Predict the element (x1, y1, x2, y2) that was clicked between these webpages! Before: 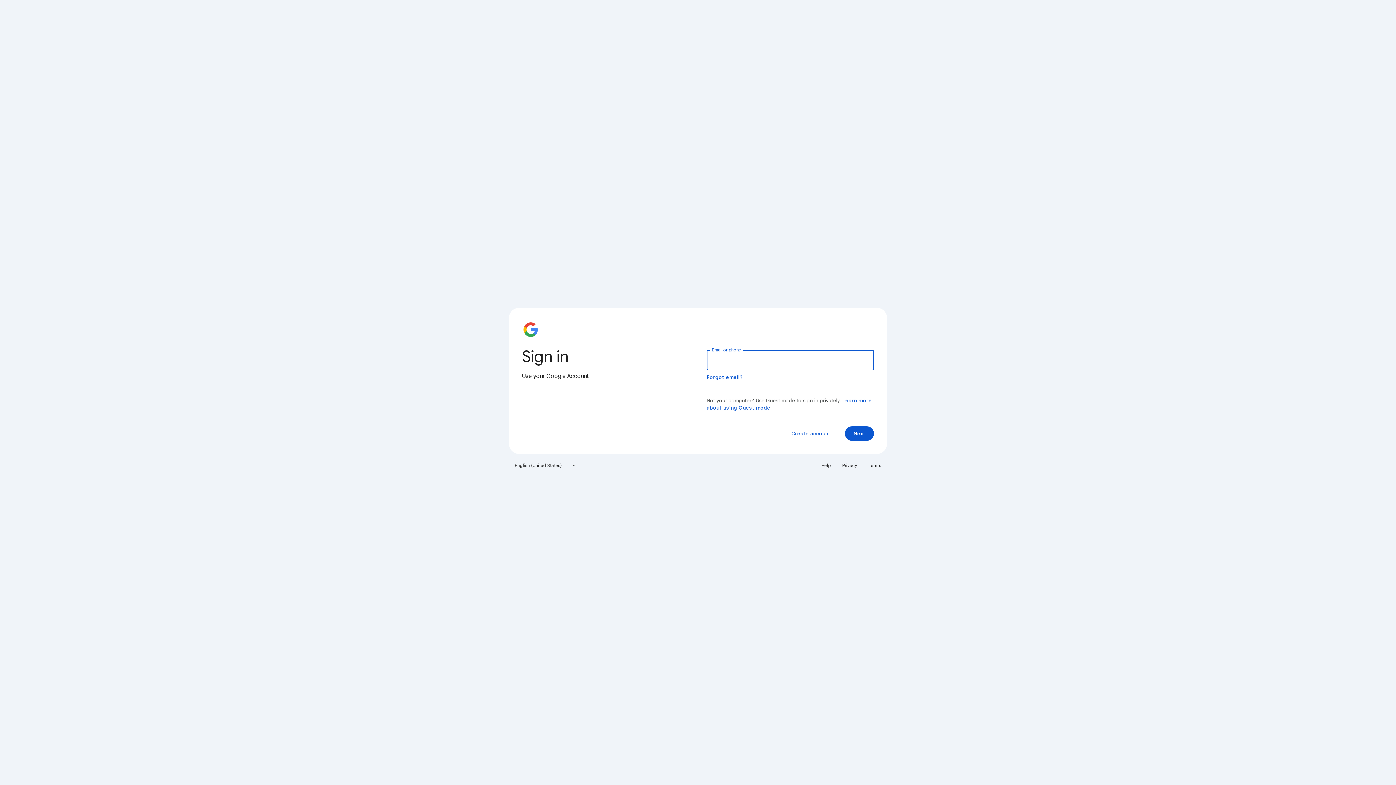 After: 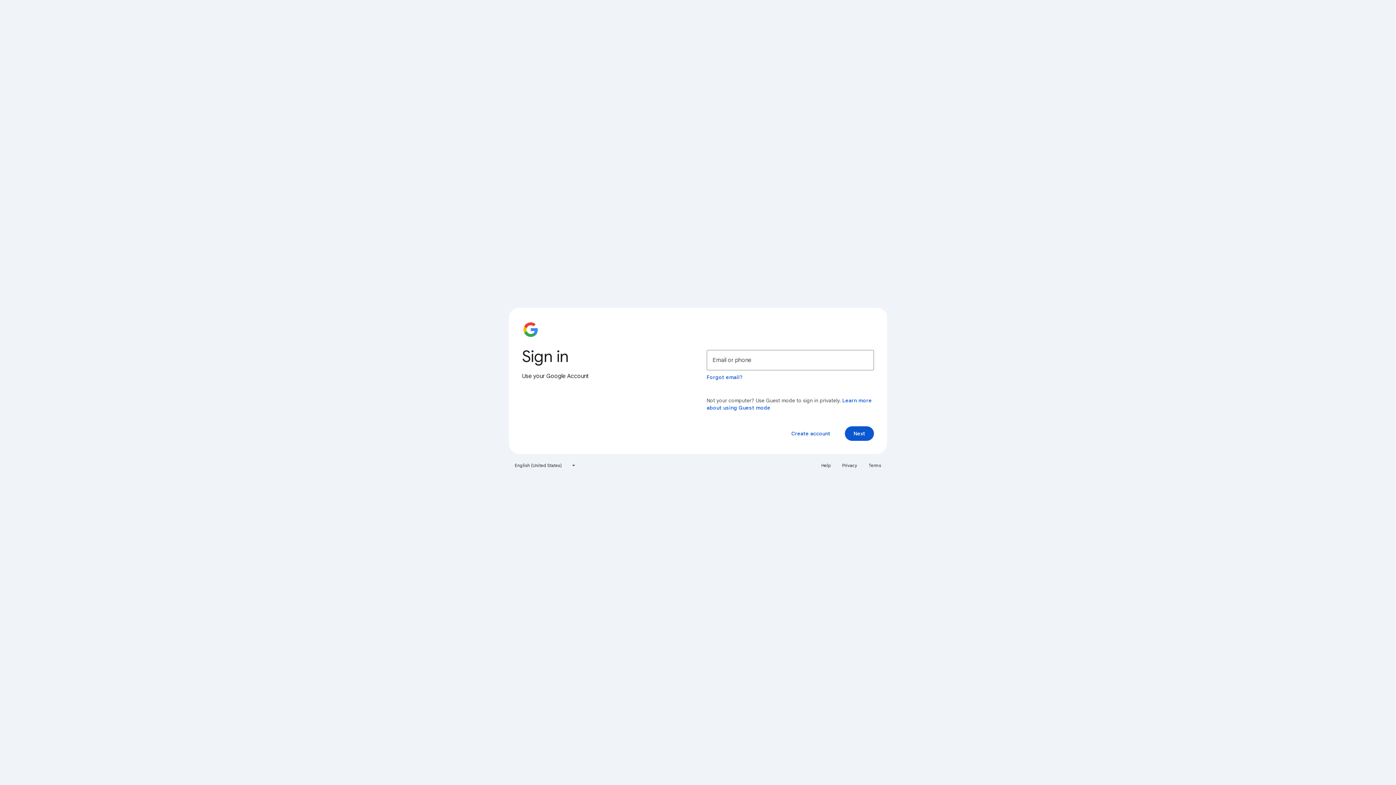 Action: label: Privacy bbox: (838, 460, 861, 471)